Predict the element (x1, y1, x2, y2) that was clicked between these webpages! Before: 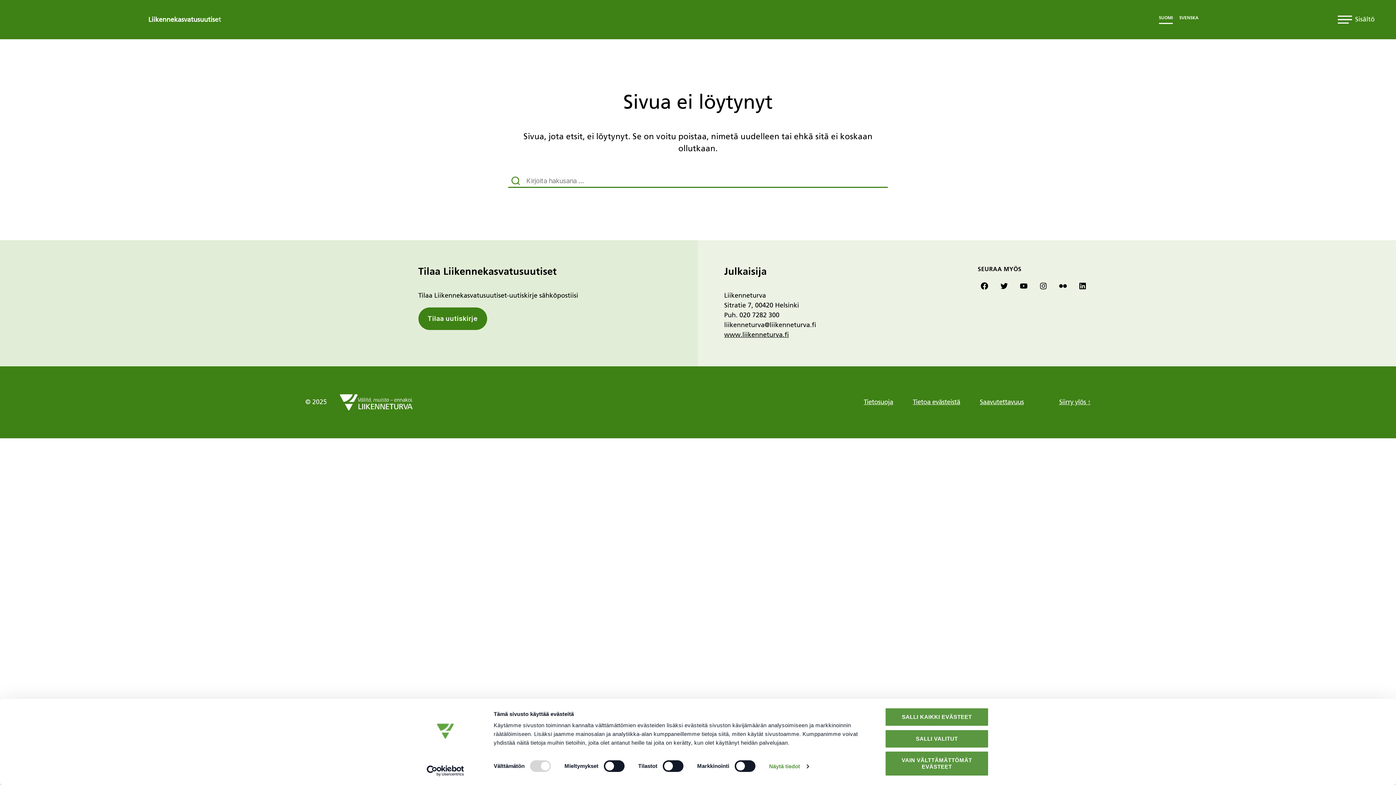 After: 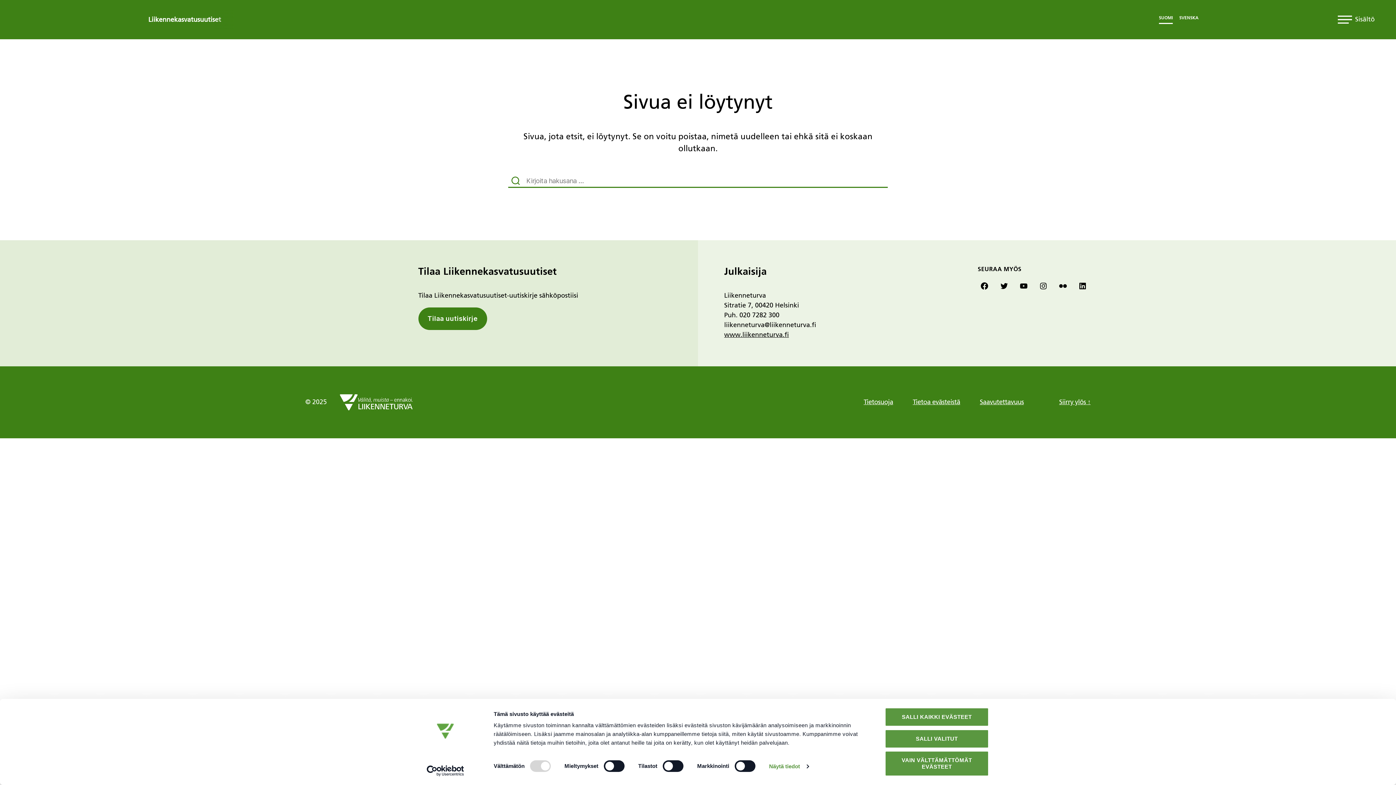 Action: label: Cookiebot - opens in a new window bbox: (413, 765, 477, 776)